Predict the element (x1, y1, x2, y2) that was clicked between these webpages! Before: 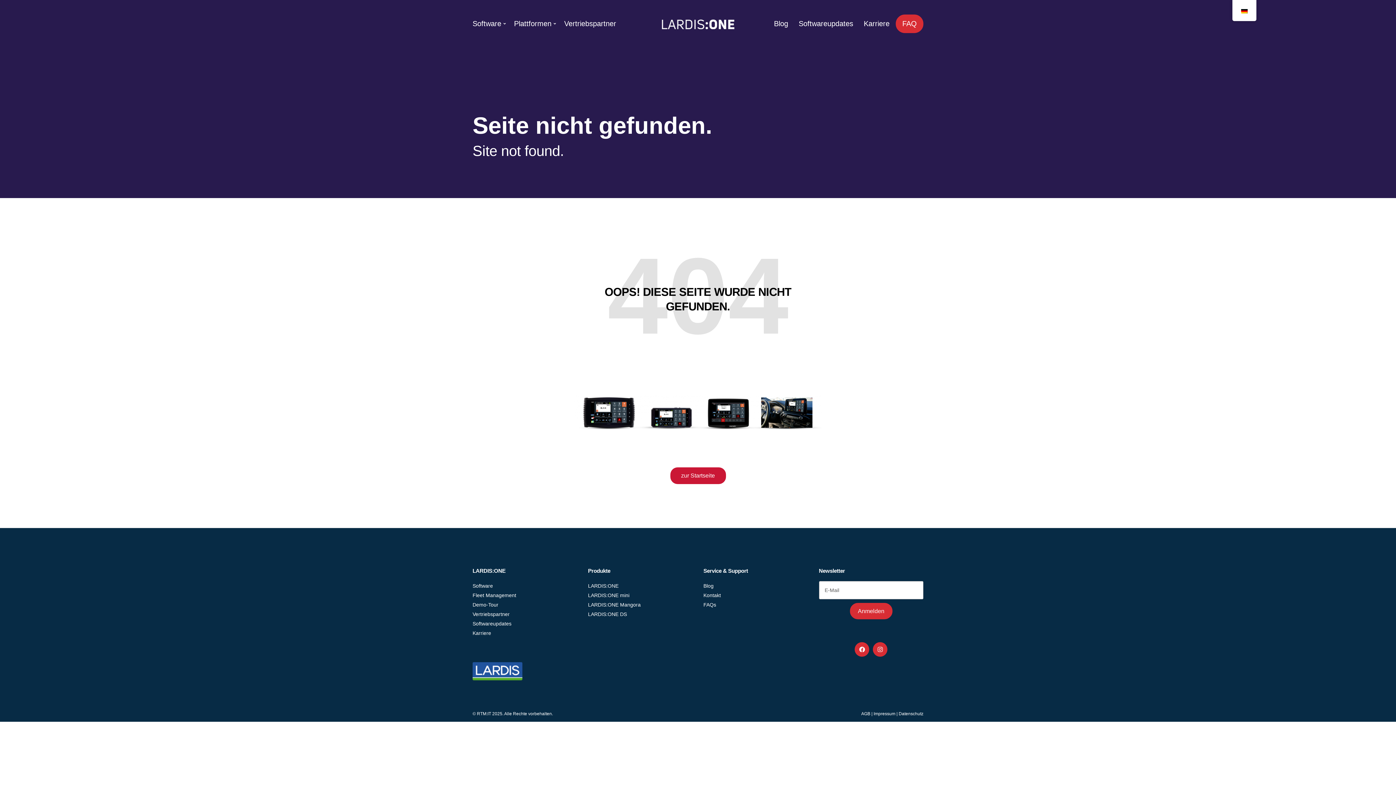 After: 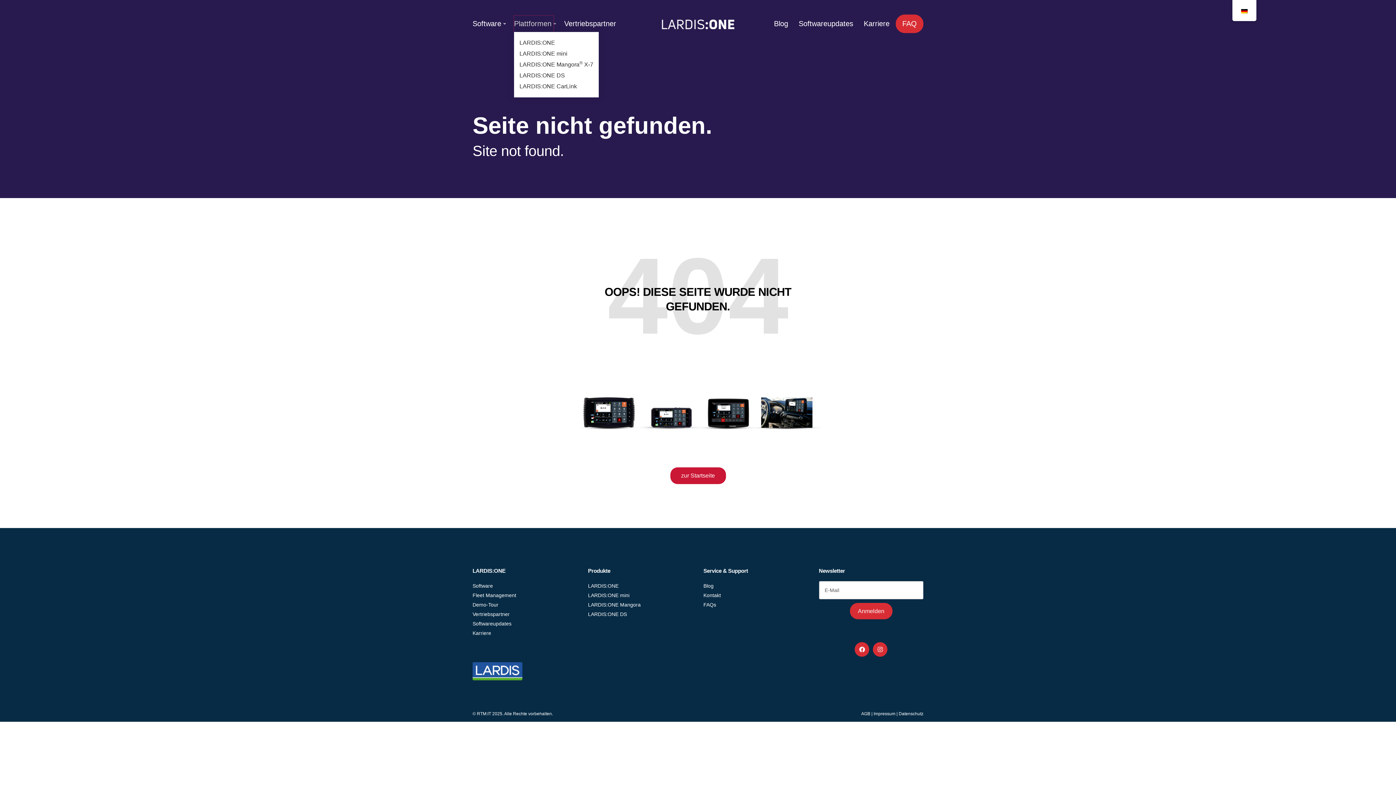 Action: bbox: (514, 15, 553, 32) label: Plattformen